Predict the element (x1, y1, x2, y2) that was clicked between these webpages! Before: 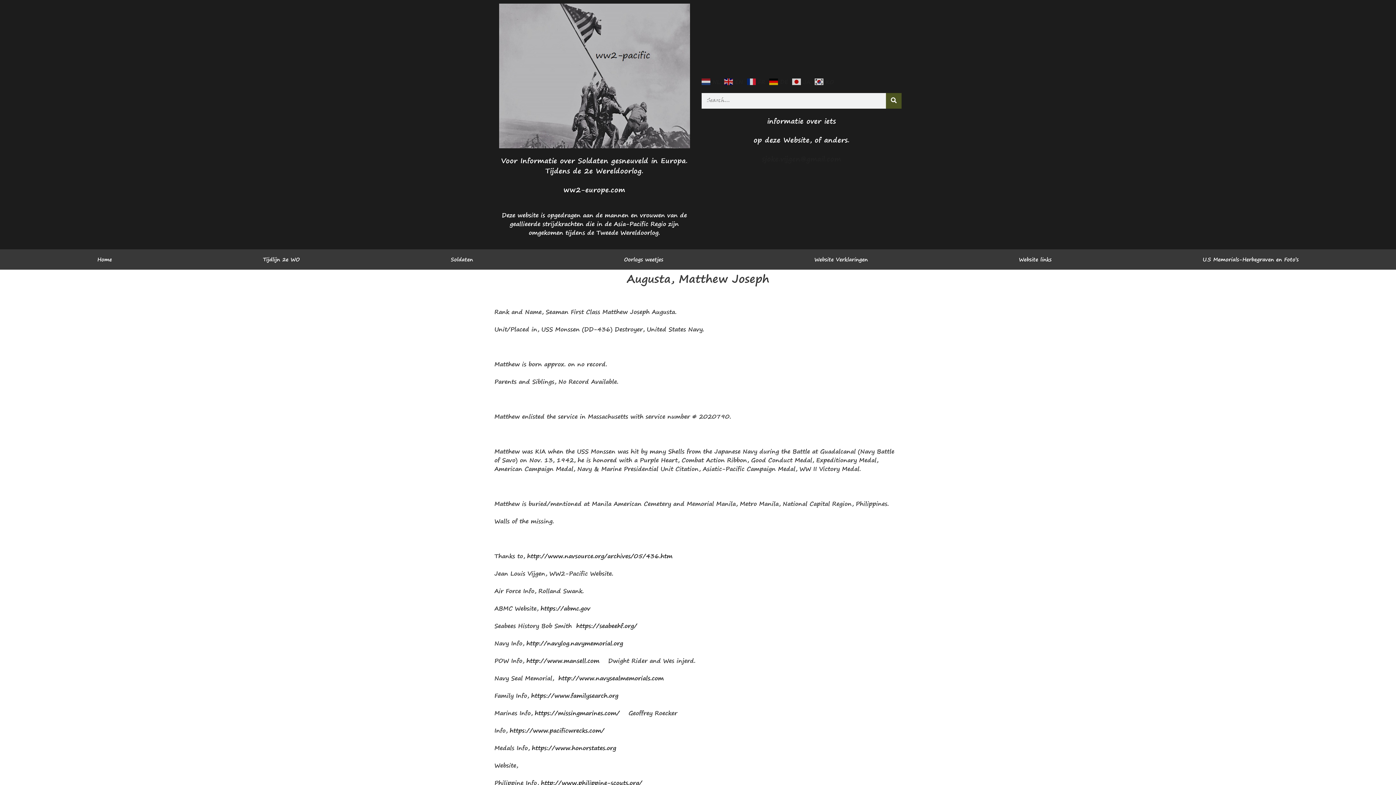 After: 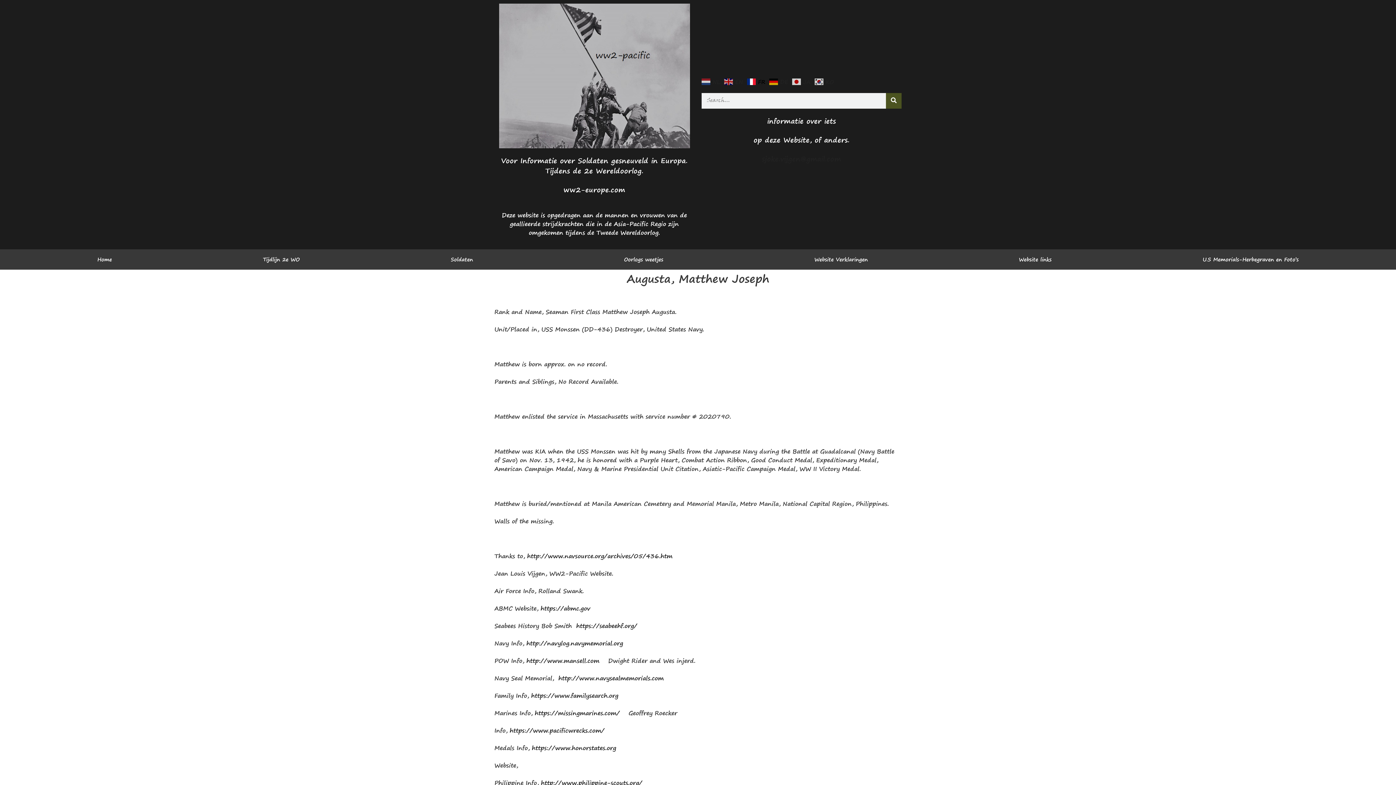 Action: label:  FR bbox: (747, 76, 767, 86)